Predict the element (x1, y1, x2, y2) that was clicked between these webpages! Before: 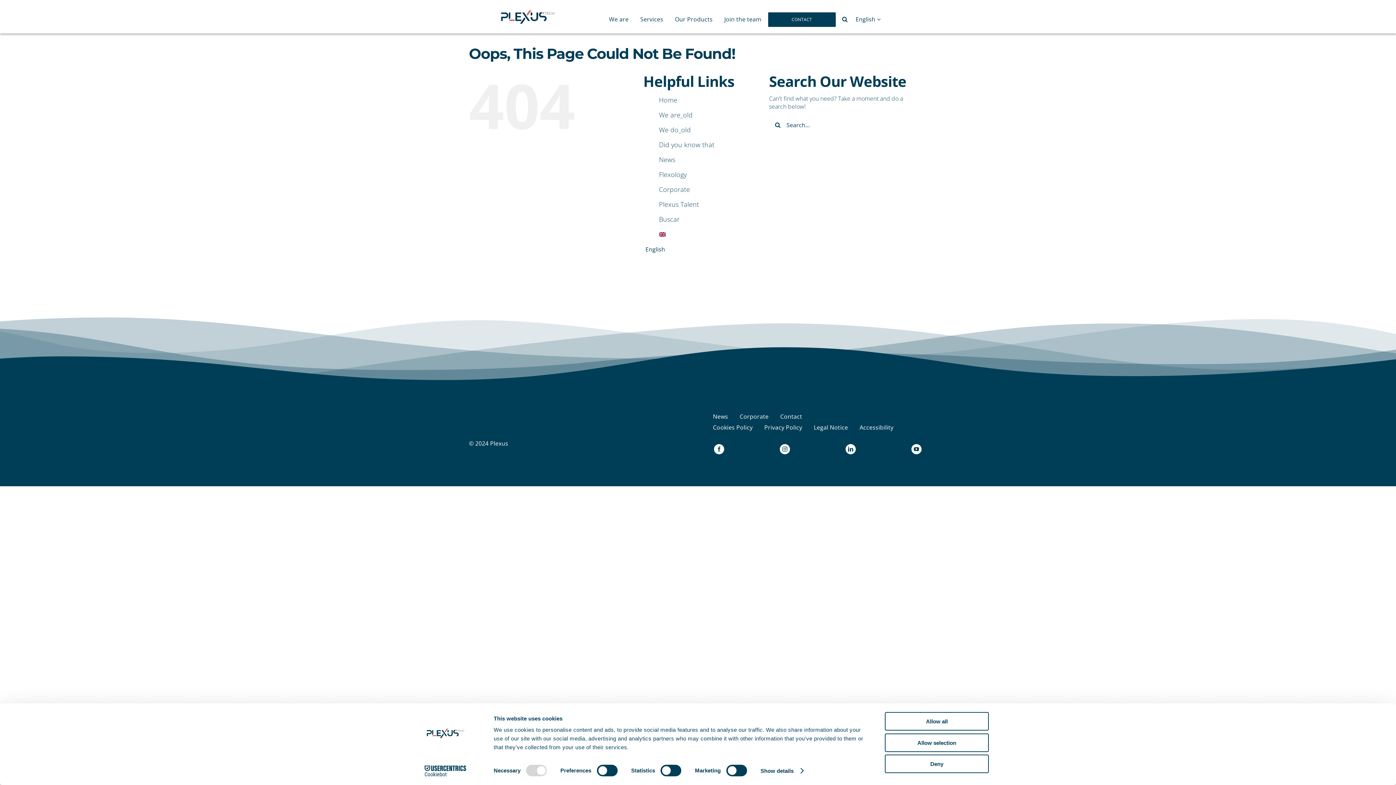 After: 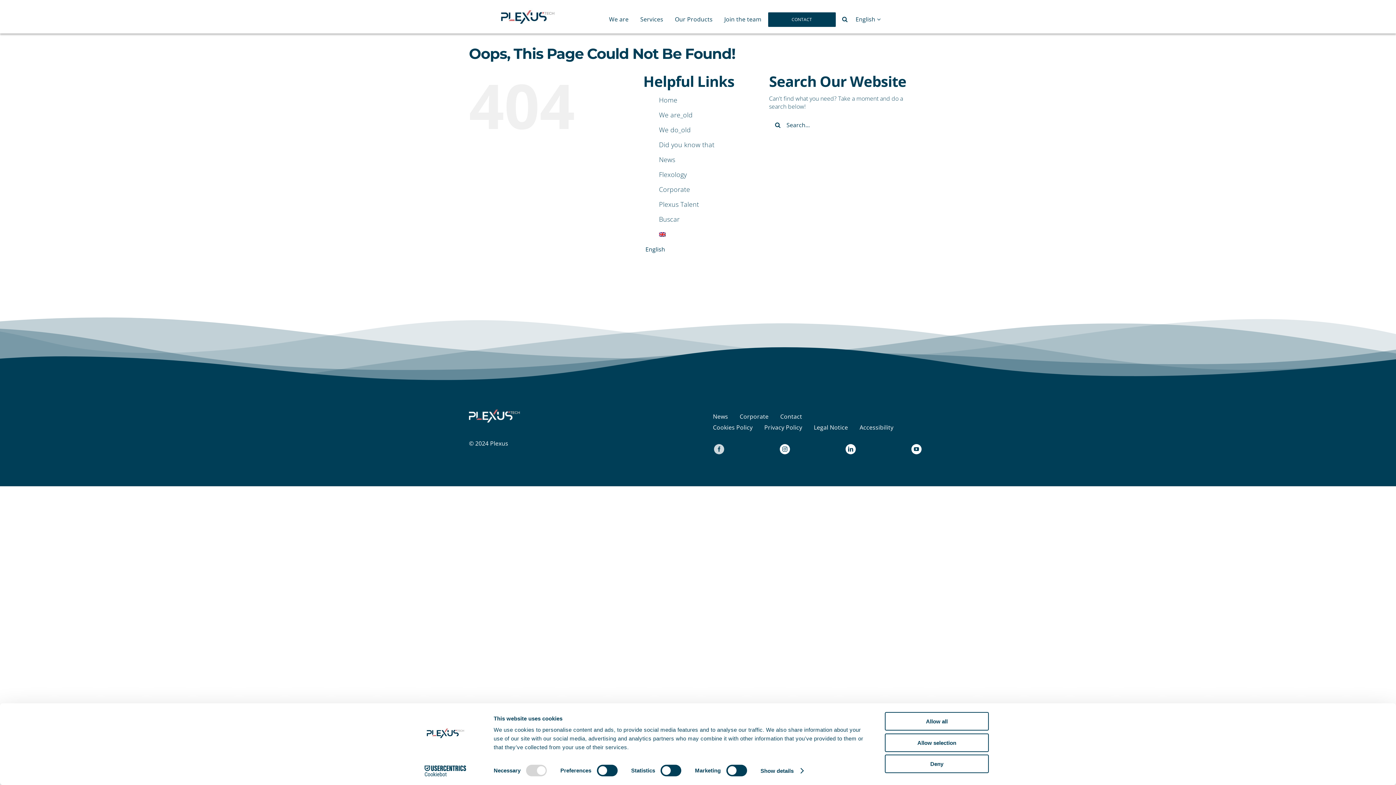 Action: label: facebook bbox: (714, 446, 729, 456)